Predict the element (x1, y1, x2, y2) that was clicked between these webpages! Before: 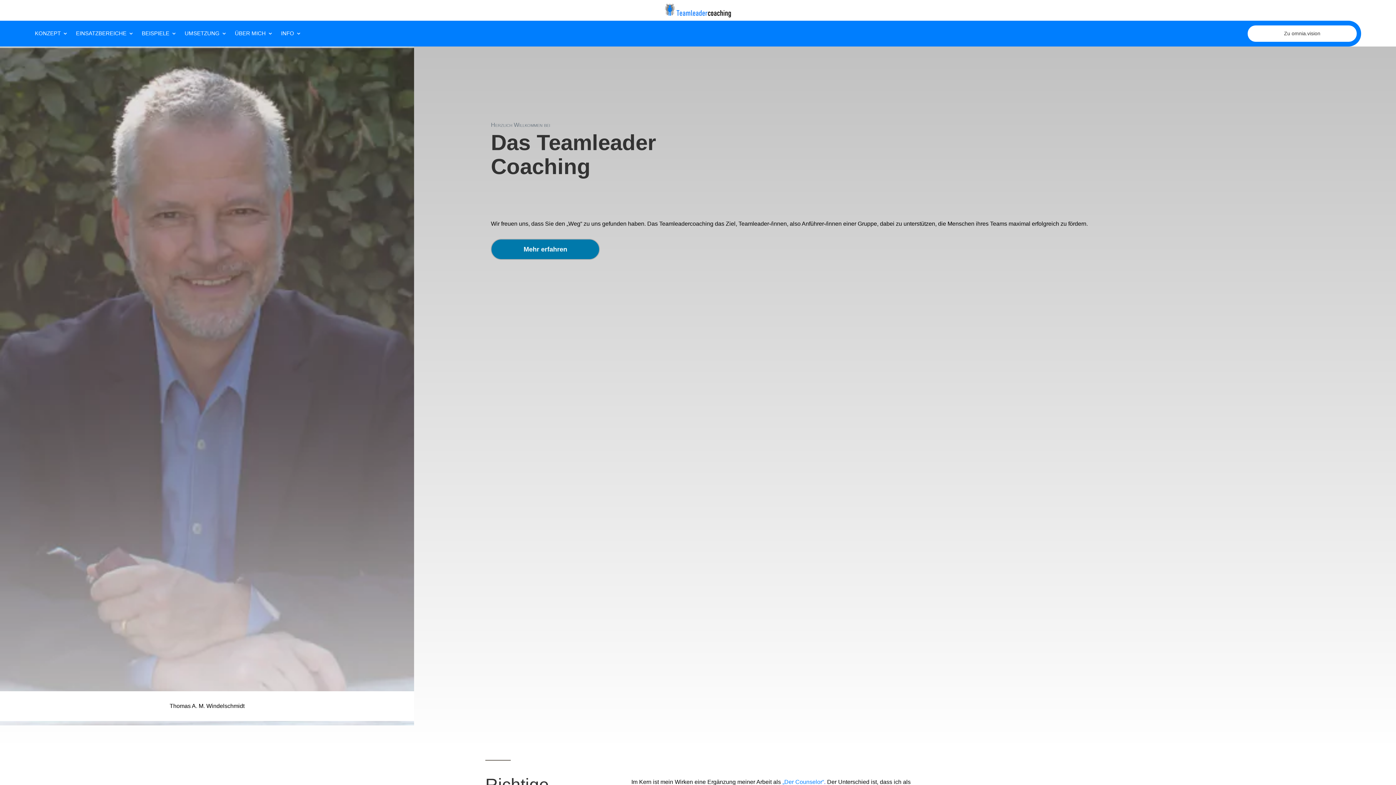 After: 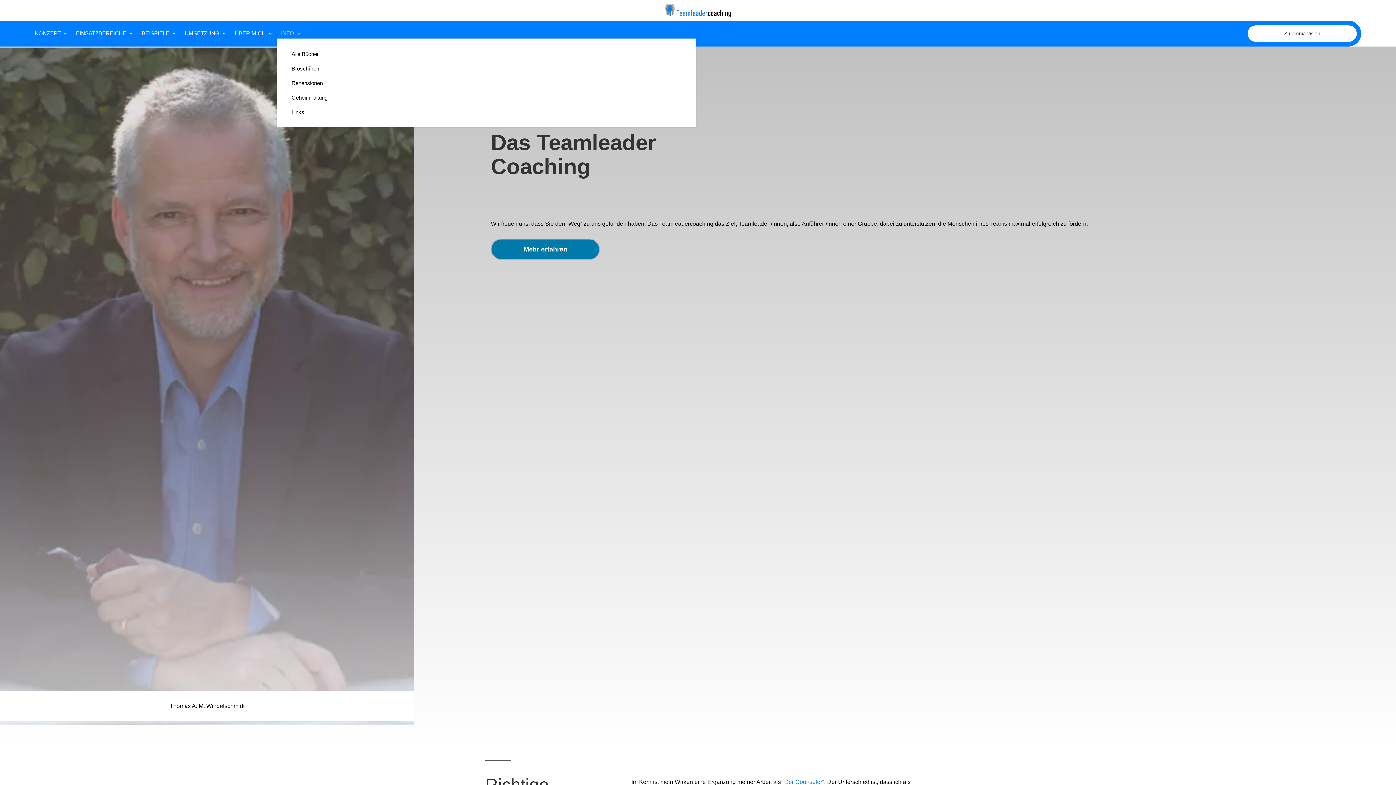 Action: bbox: (281, 30, 301, 38) label: INFO